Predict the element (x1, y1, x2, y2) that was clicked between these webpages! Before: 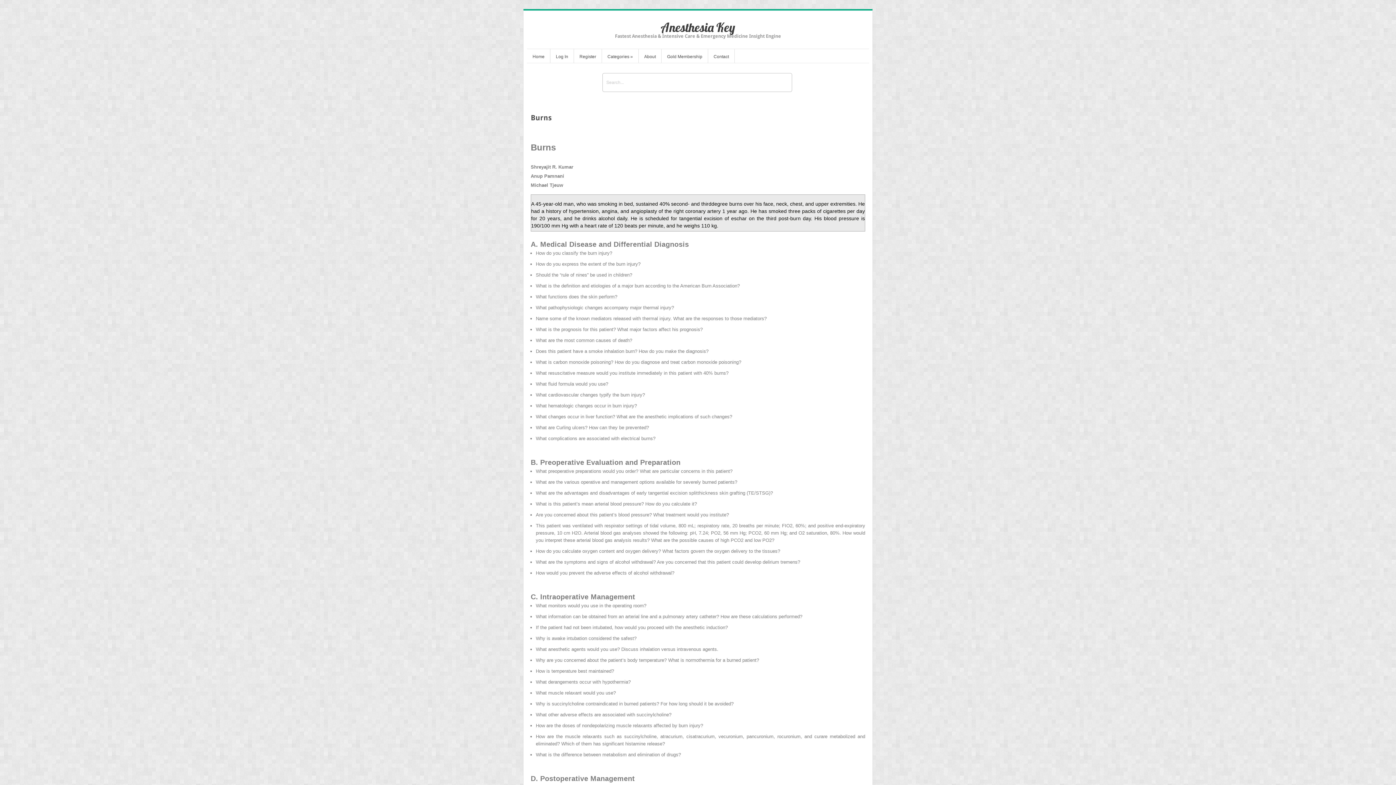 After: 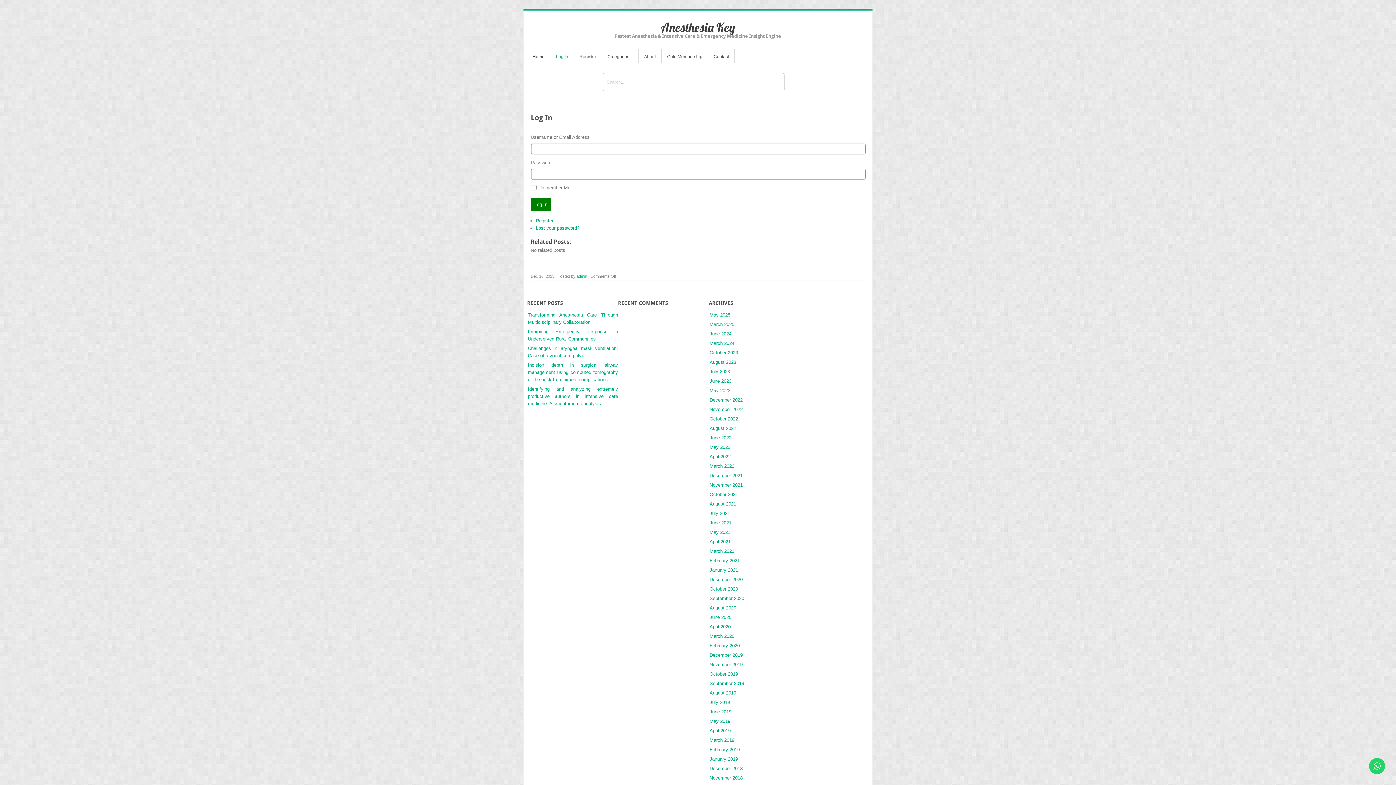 Action: label: Log In bbox: (550, 52, 573, 62)